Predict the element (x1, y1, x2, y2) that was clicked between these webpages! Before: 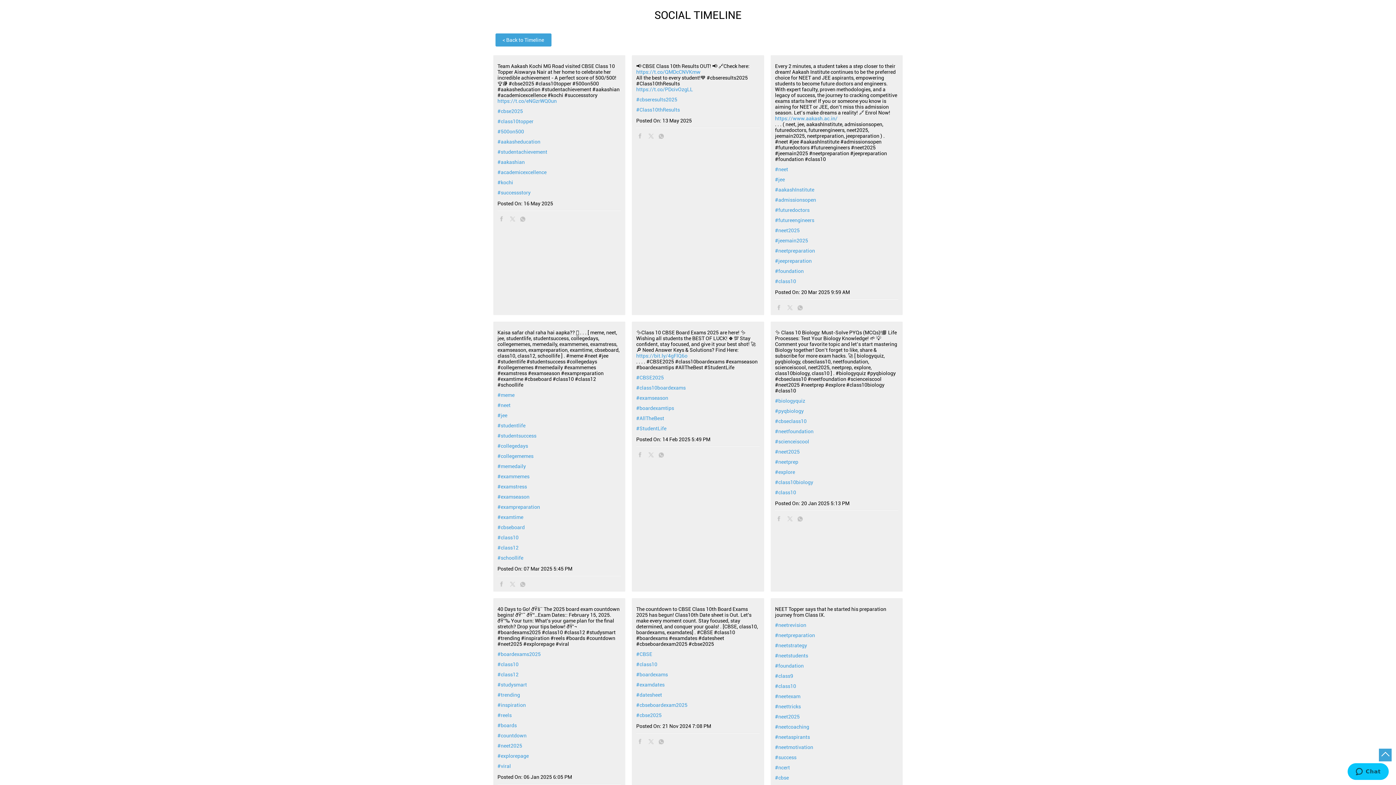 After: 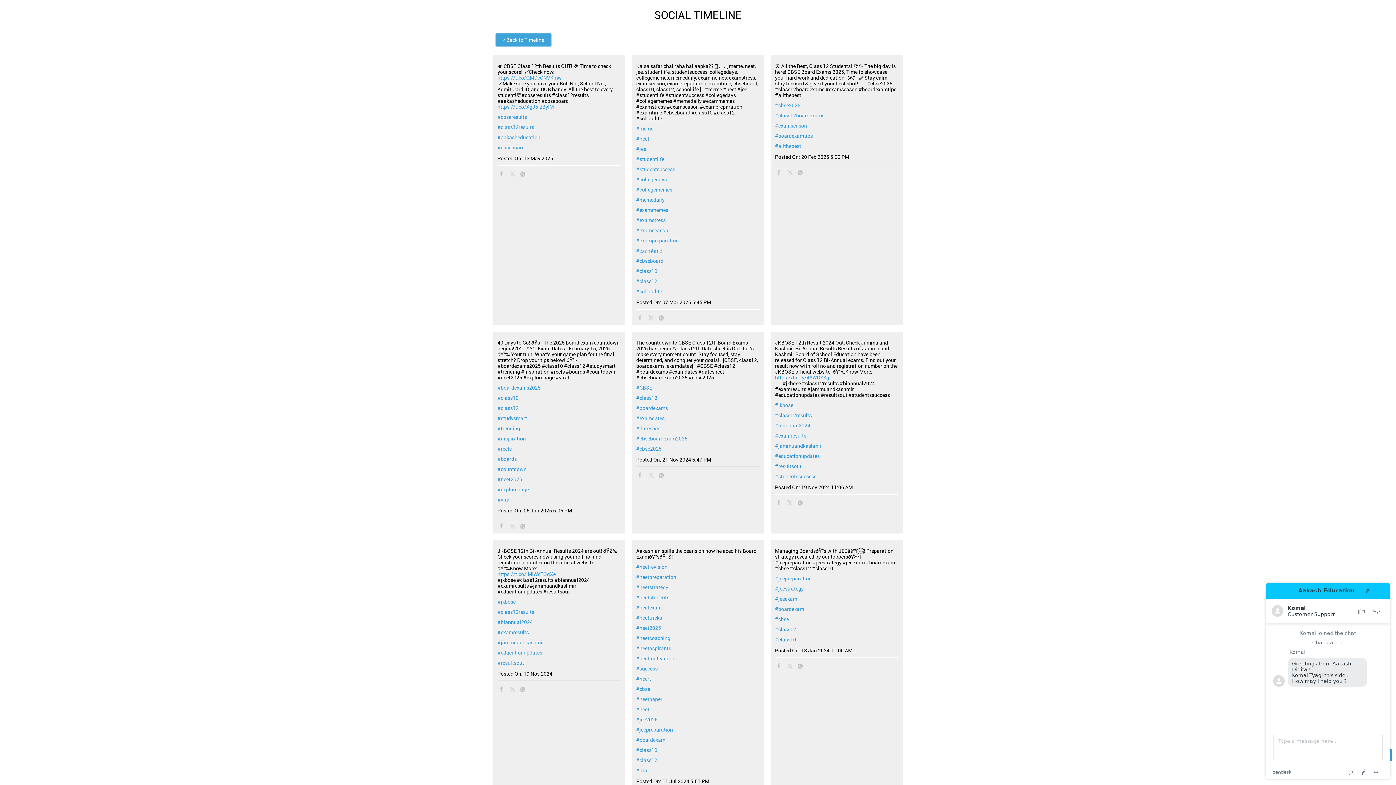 Action: bbox: (497, 545, 621, 550) label: #class12